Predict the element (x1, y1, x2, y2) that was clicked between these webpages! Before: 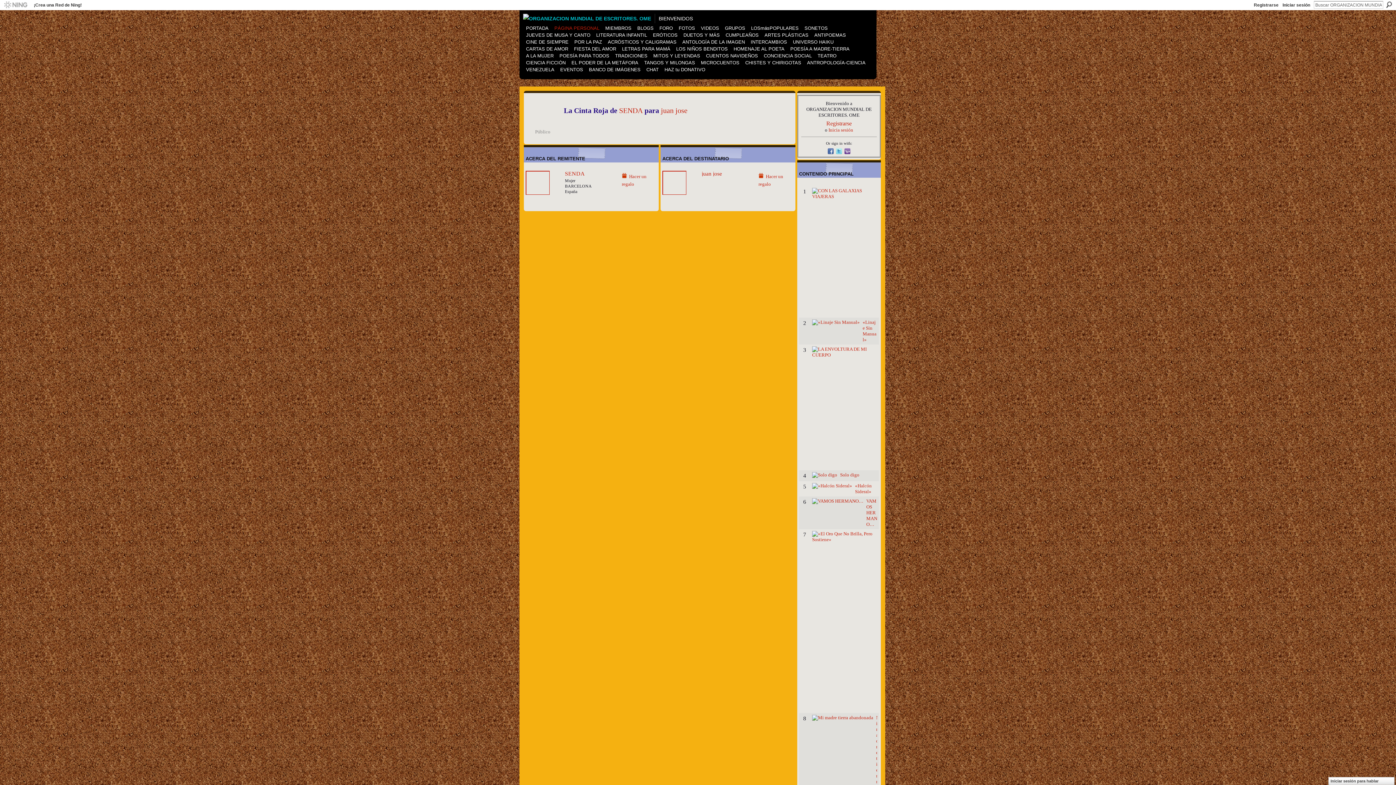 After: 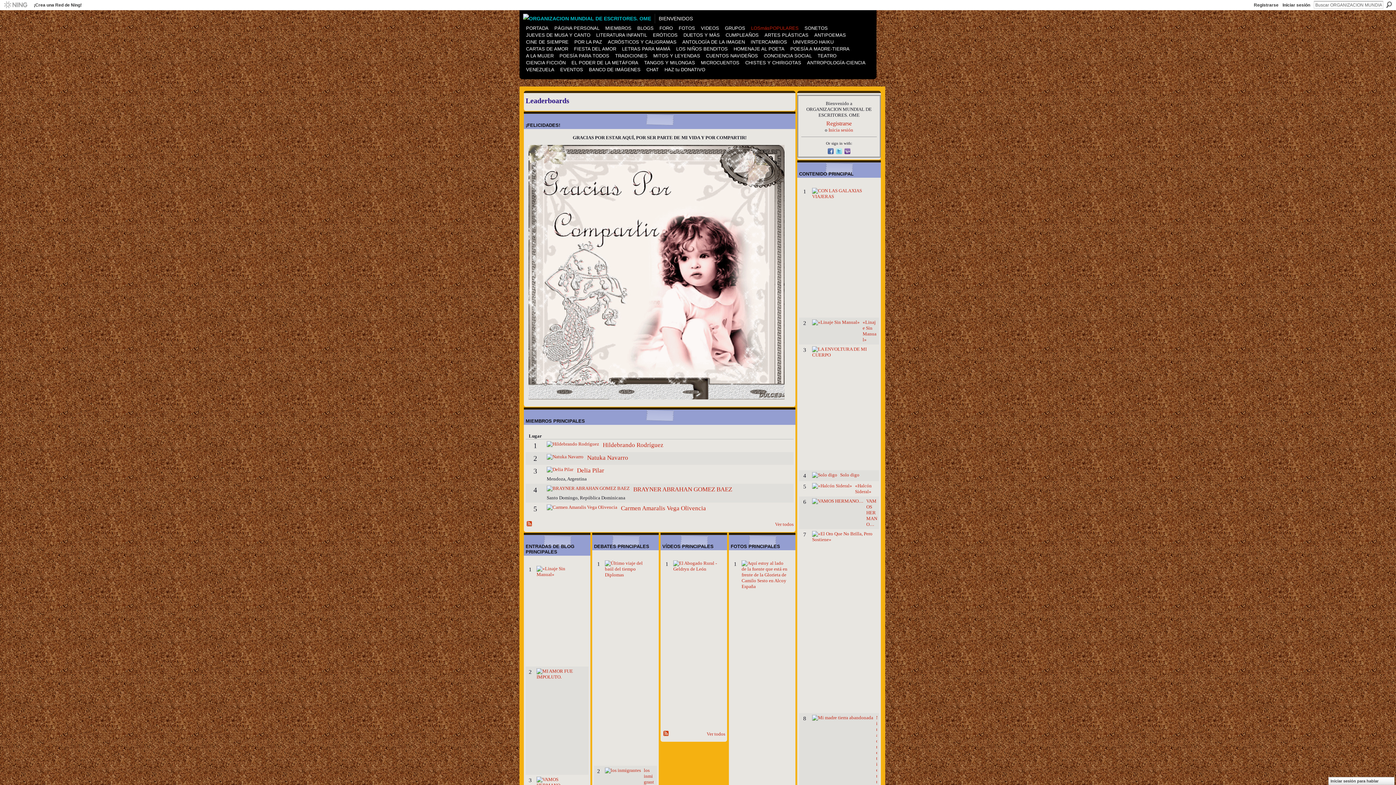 Action: label: LOSmásPOPULARES bbox: (748, 25, 801, 31)